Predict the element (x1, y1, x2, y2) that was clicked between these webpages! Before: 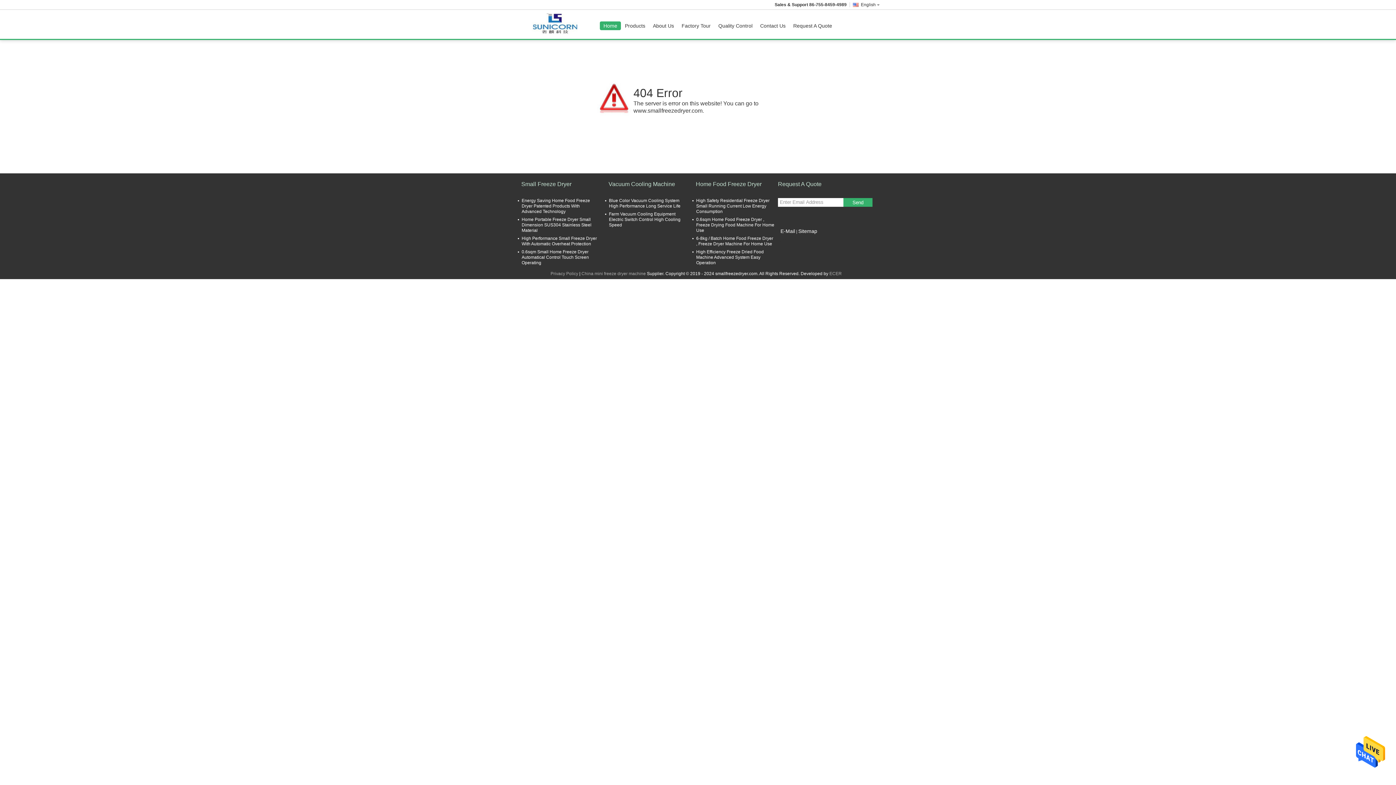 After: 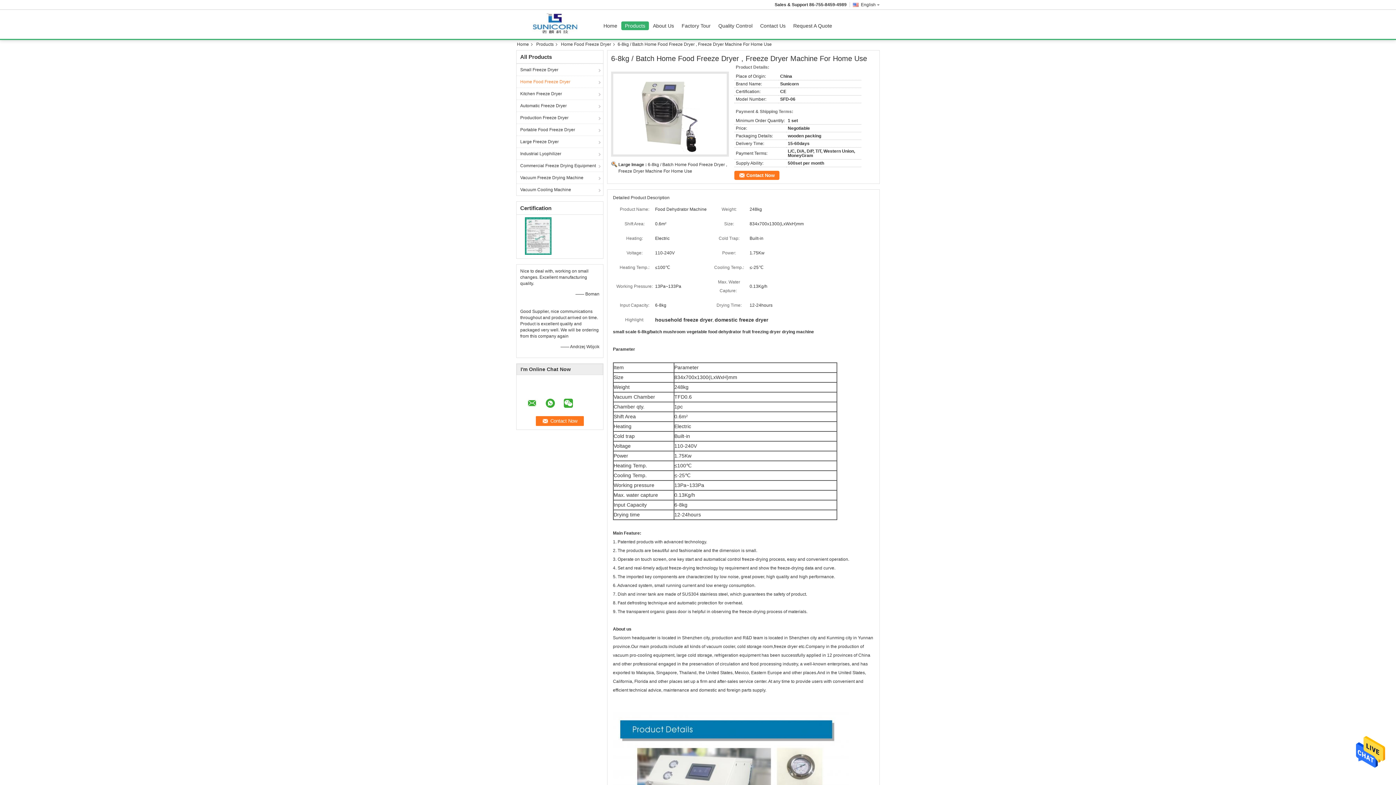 Action: label: 6-8kg / Batch Home Food Freeze Dryer , Freeze Dryer Machine For Home Use bbox: (696, 236, 773, 246)